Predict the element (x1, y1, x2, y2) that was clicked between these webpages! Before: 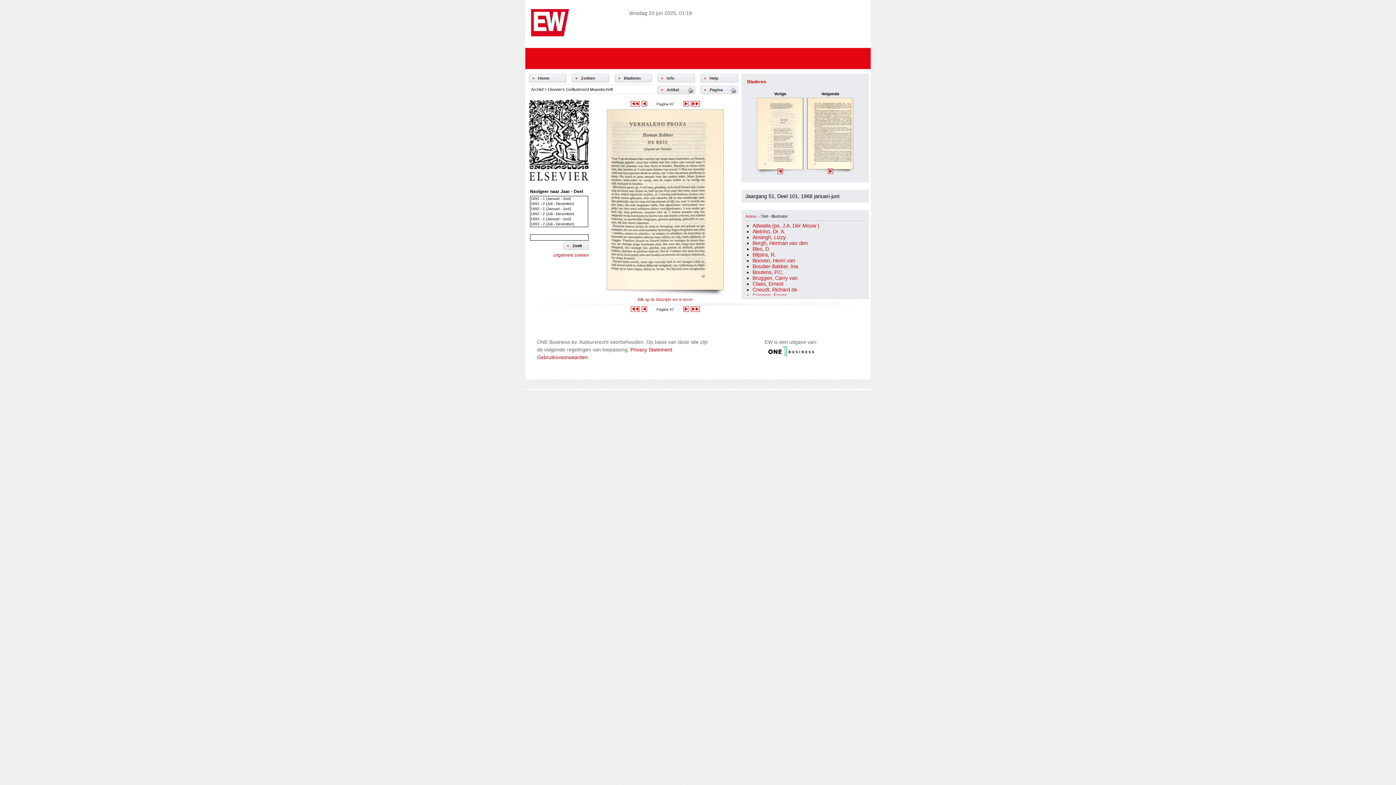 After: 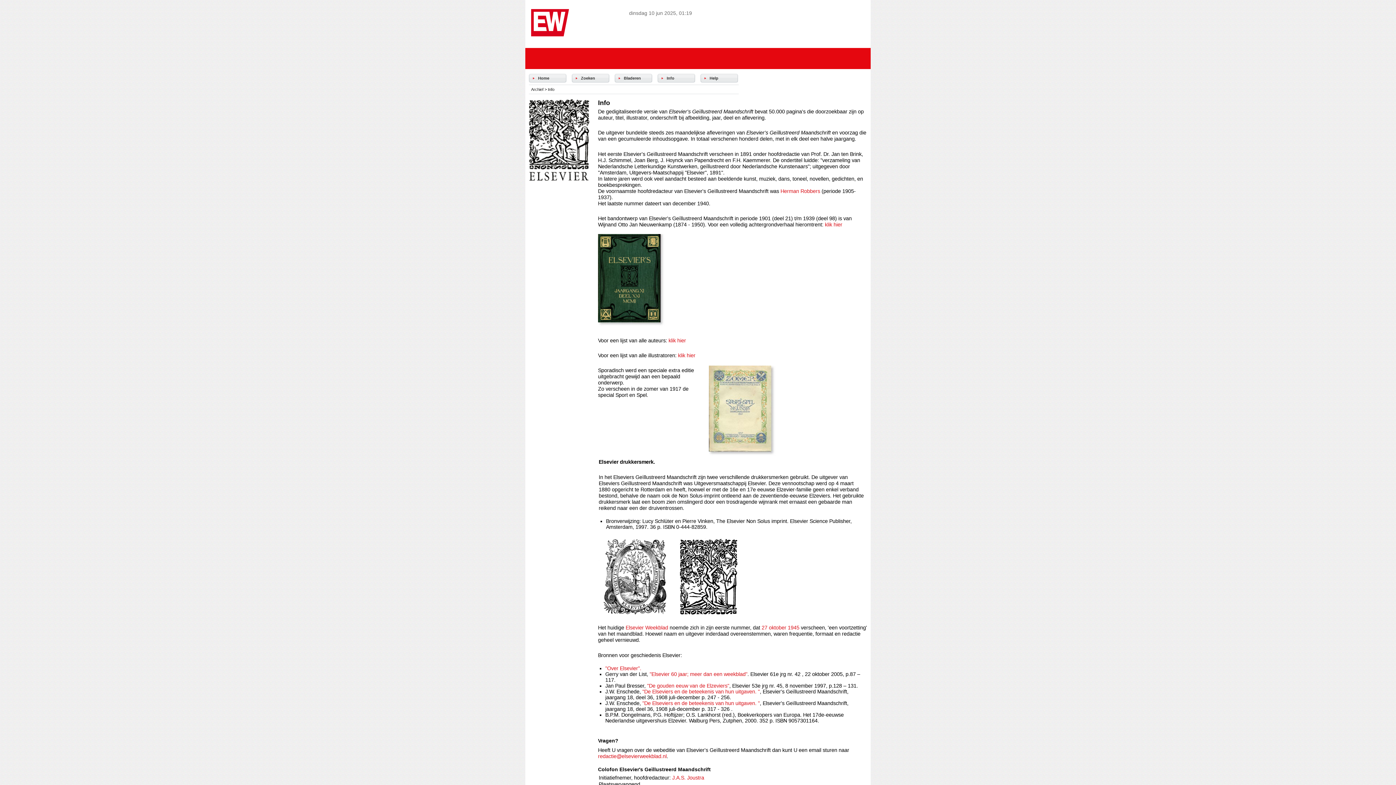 Action: bbox: (666, 76, 674, 80) label: Info